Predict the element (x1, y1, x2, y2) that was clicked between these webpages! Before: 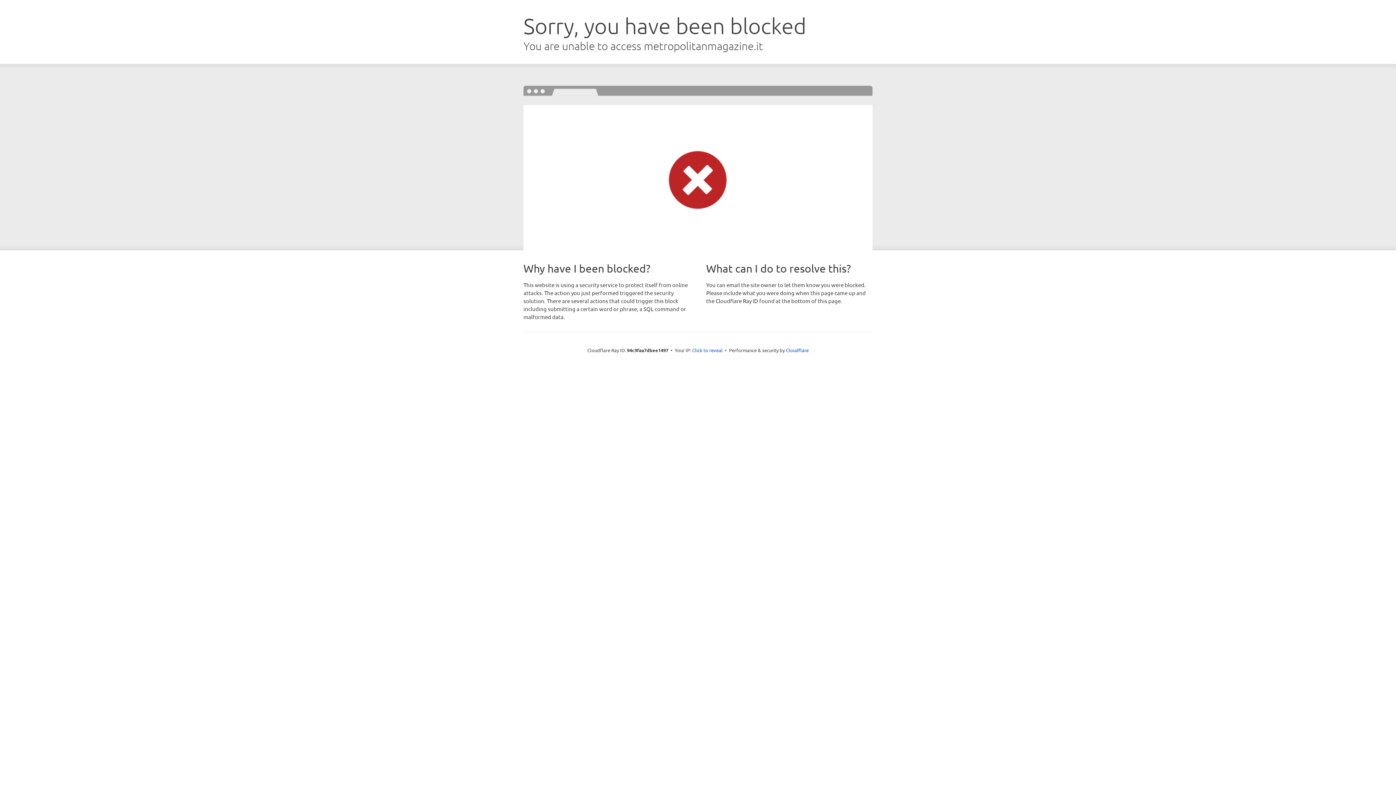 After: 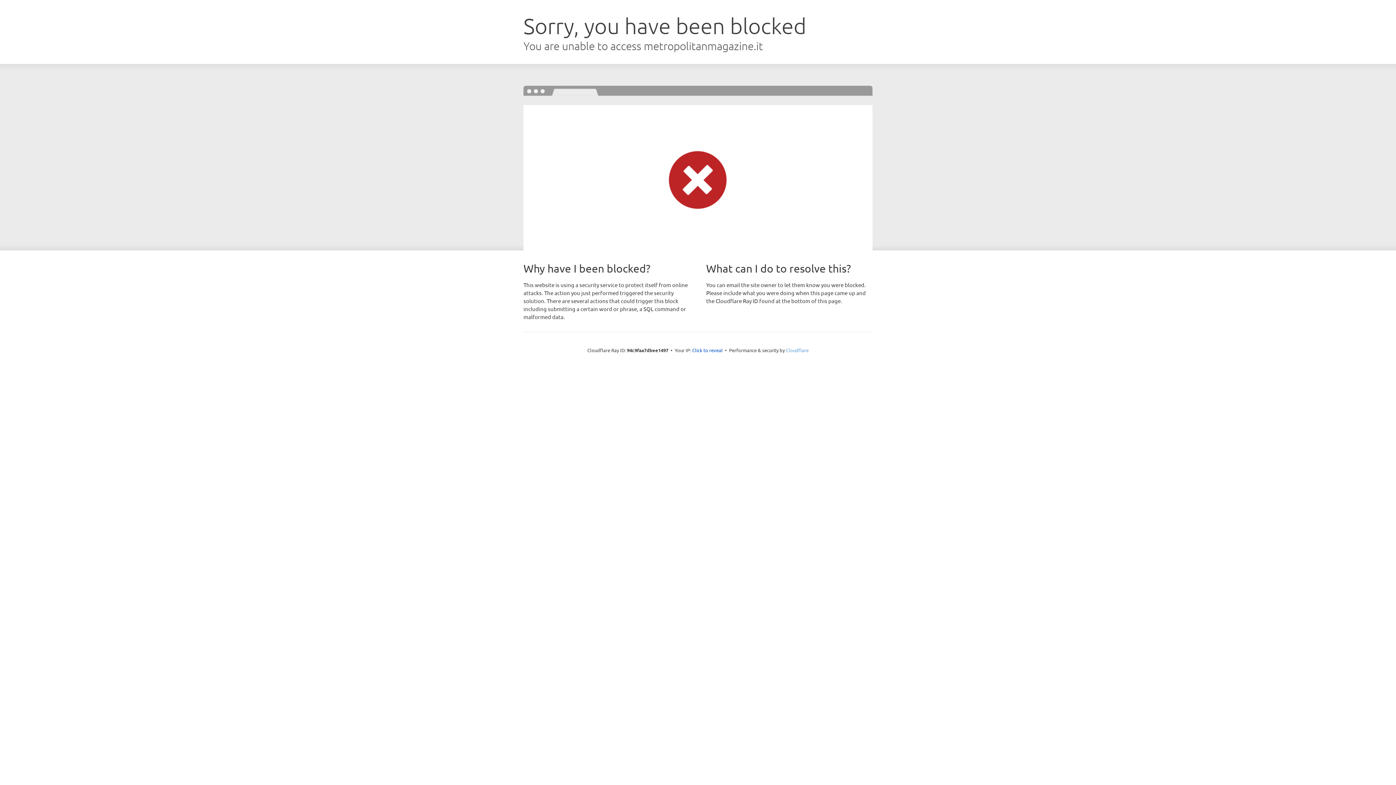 Action: bbox: (786, 347, 808, 353) label: Cloudflare